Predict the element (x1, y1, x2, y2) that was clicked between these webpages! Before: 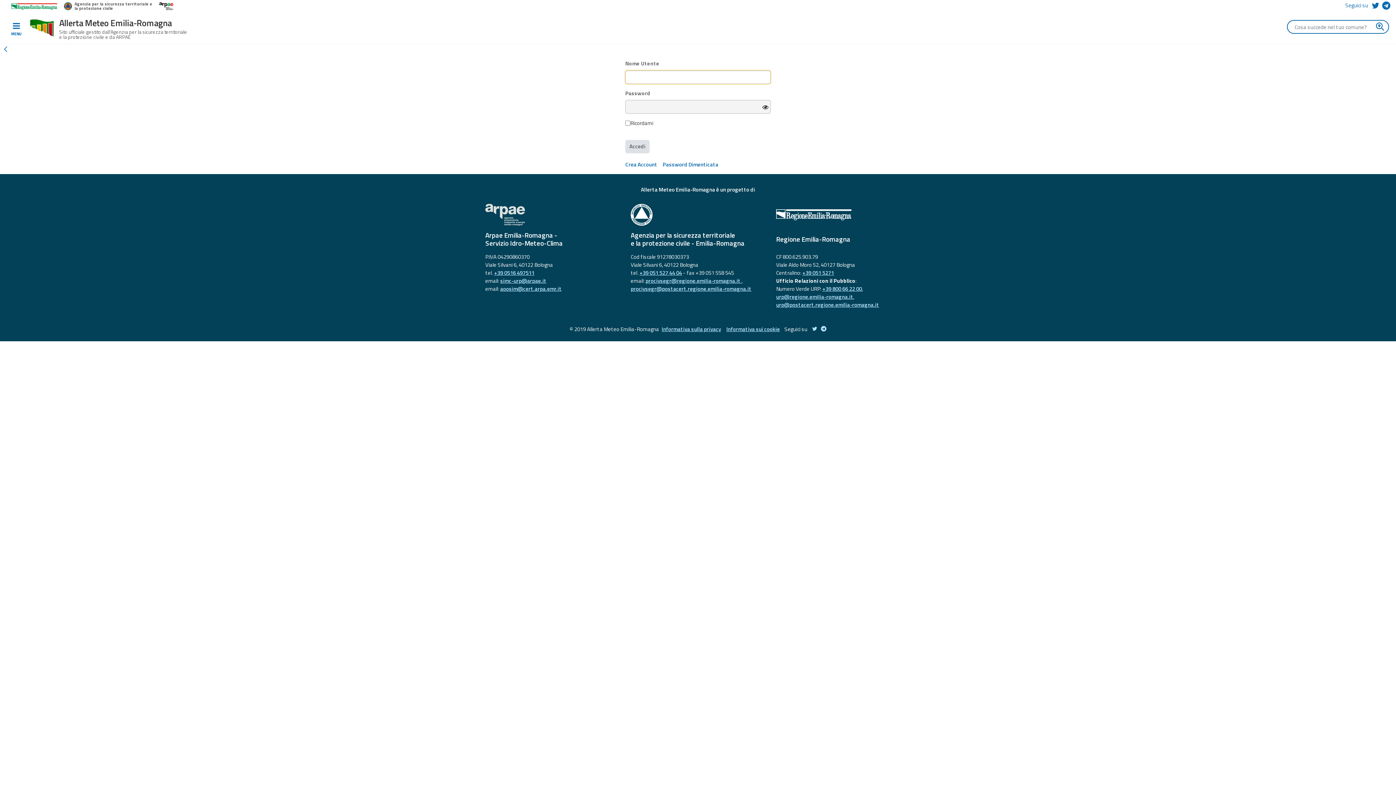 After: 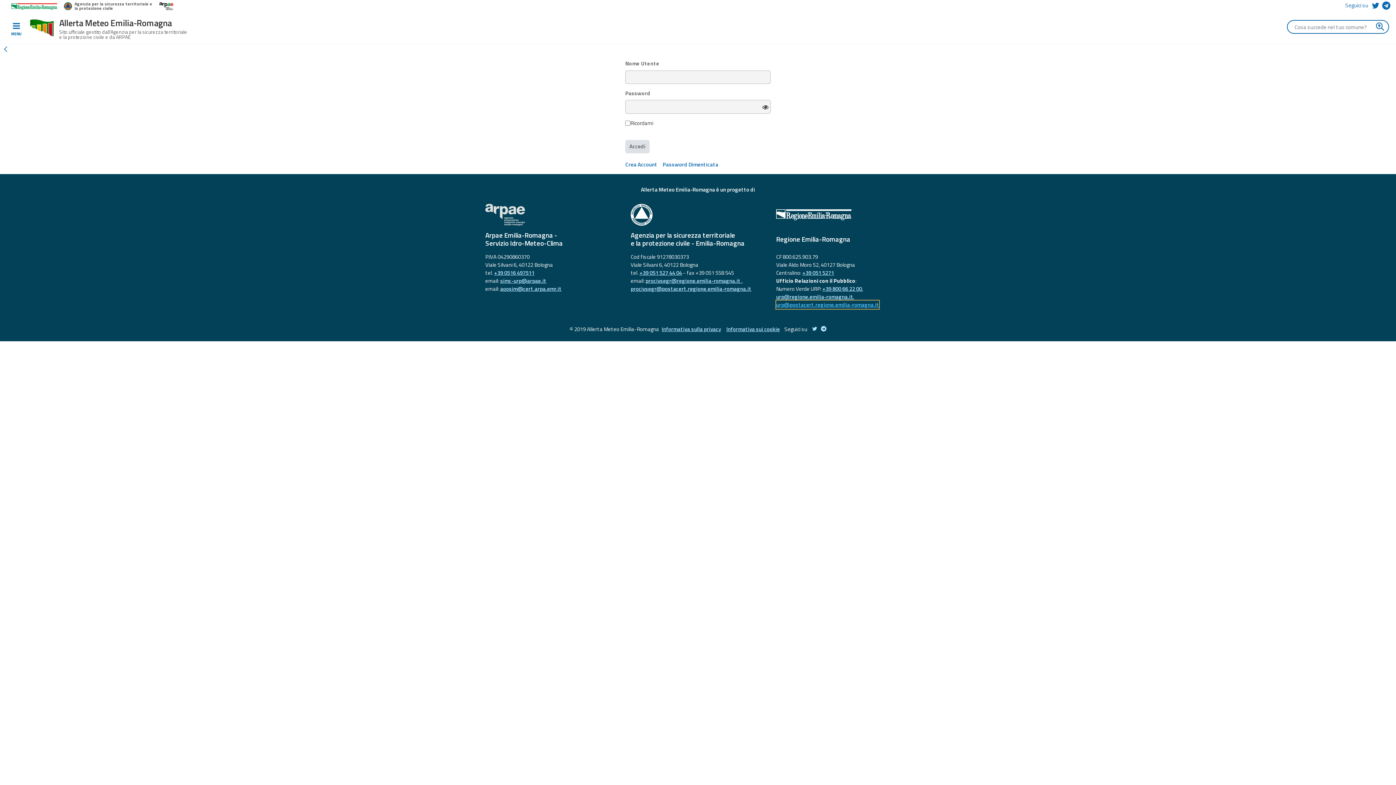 Action: label: urp@postacert.regione.emilia-romagna.it bbox: (776, 300, 879, 308)